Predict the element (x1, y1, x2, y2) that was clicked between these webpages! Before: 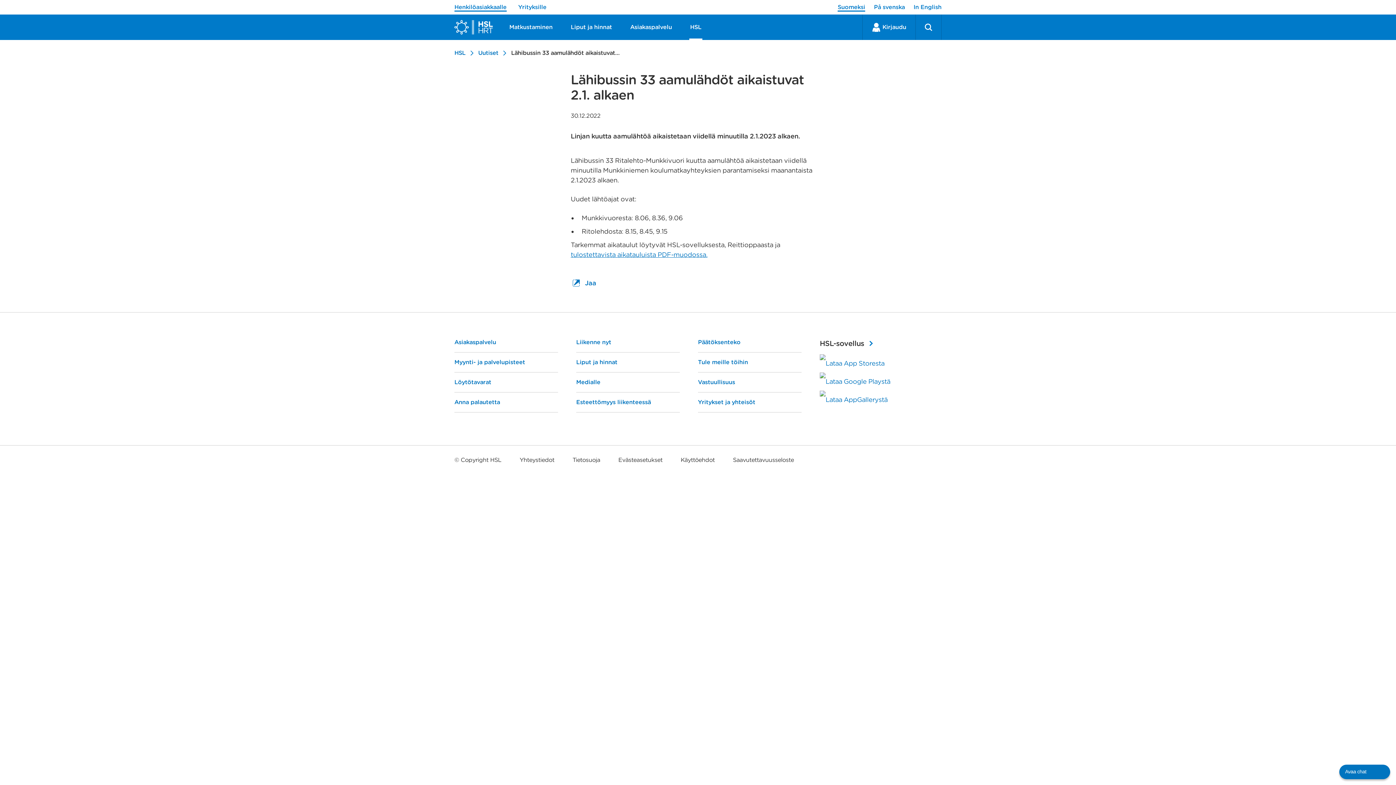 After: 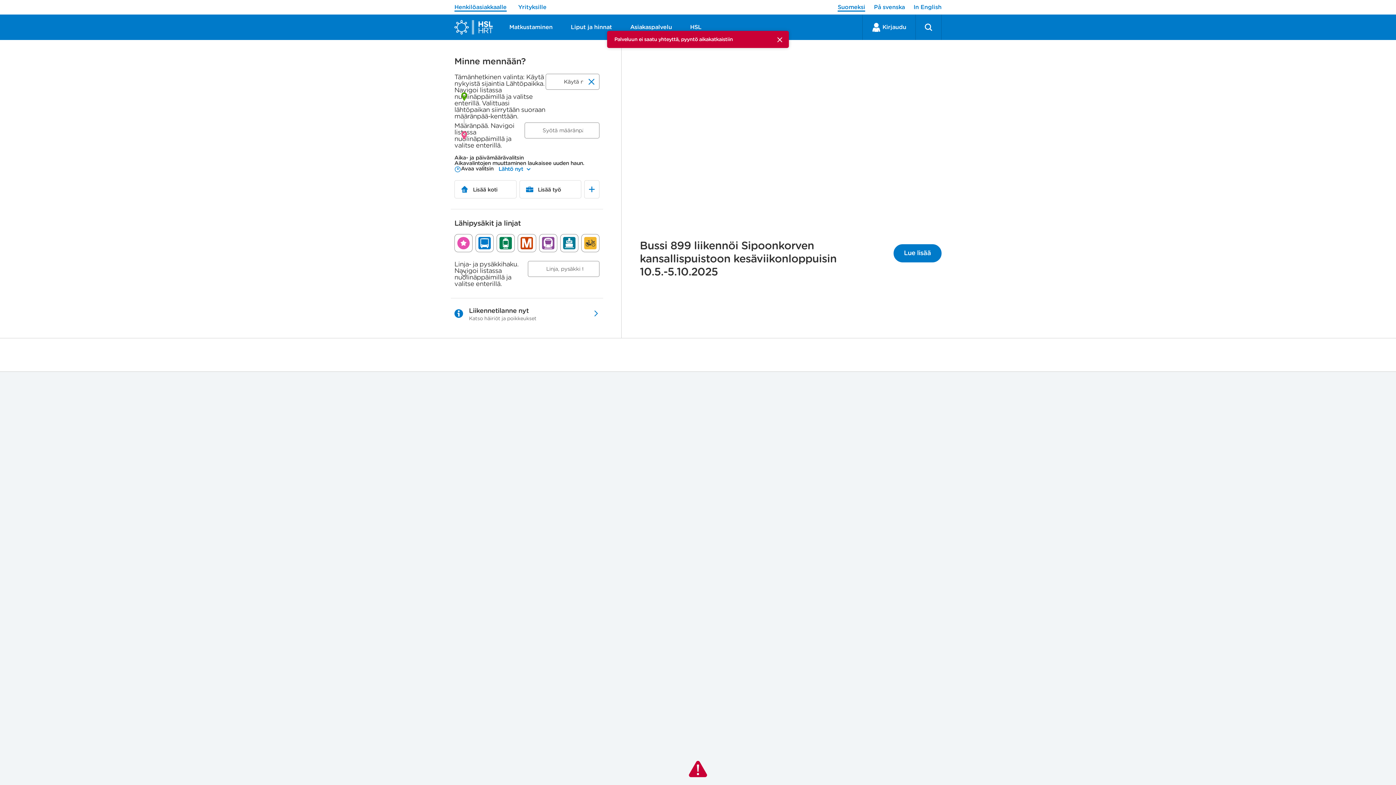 Action: bbox: (454, 14, 500, 40) label: Etusivulle